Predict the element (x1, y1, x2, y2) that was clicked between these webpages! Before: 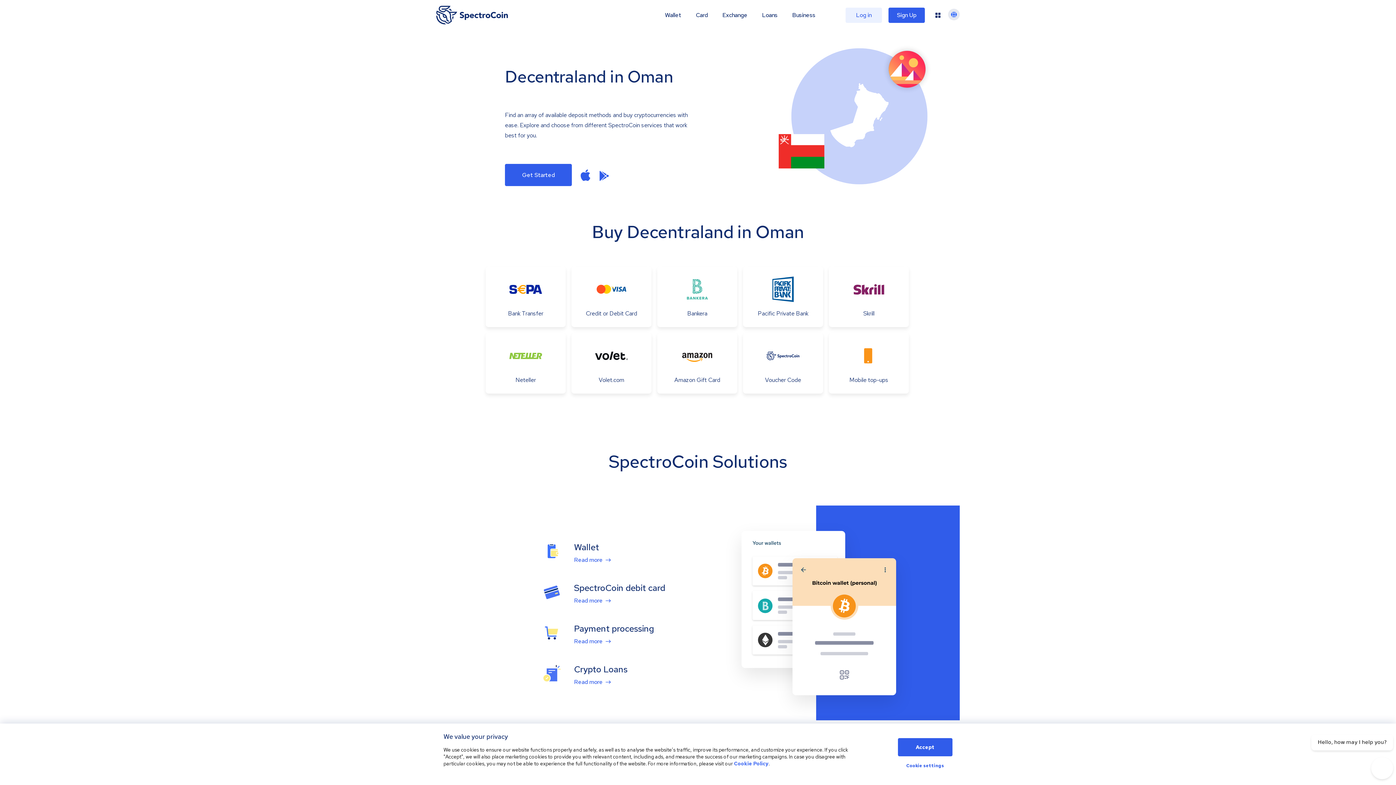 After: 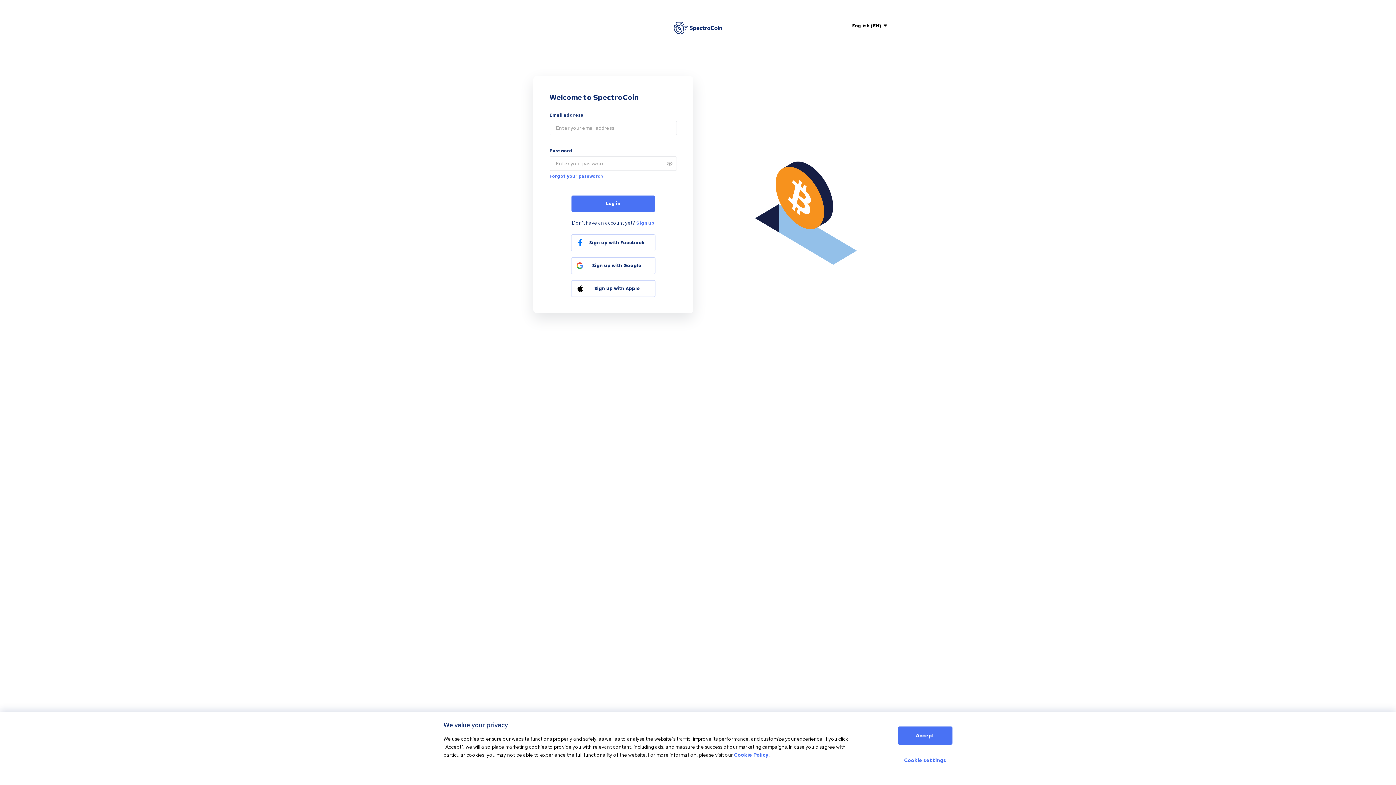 Action: bbox: (845, 7, 882, 22) label: Log in